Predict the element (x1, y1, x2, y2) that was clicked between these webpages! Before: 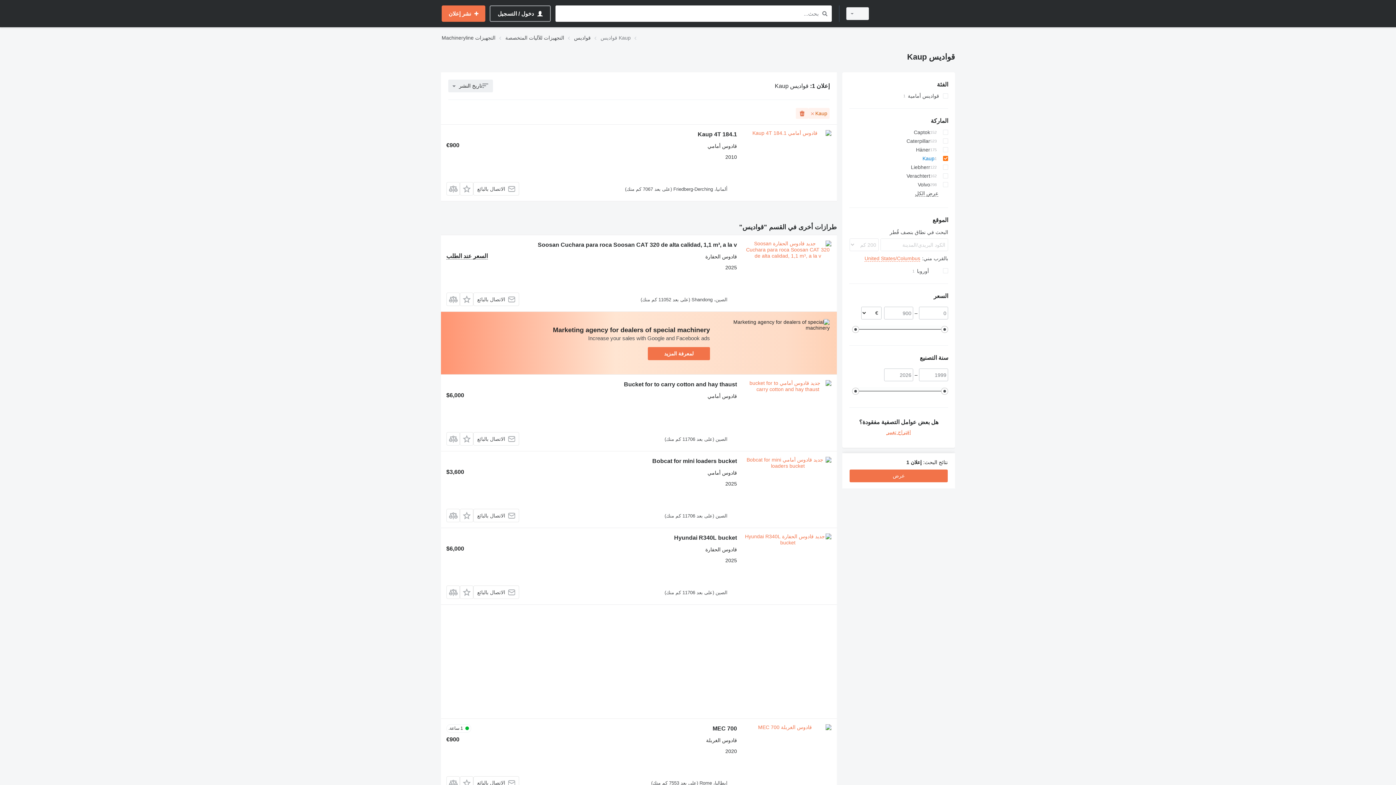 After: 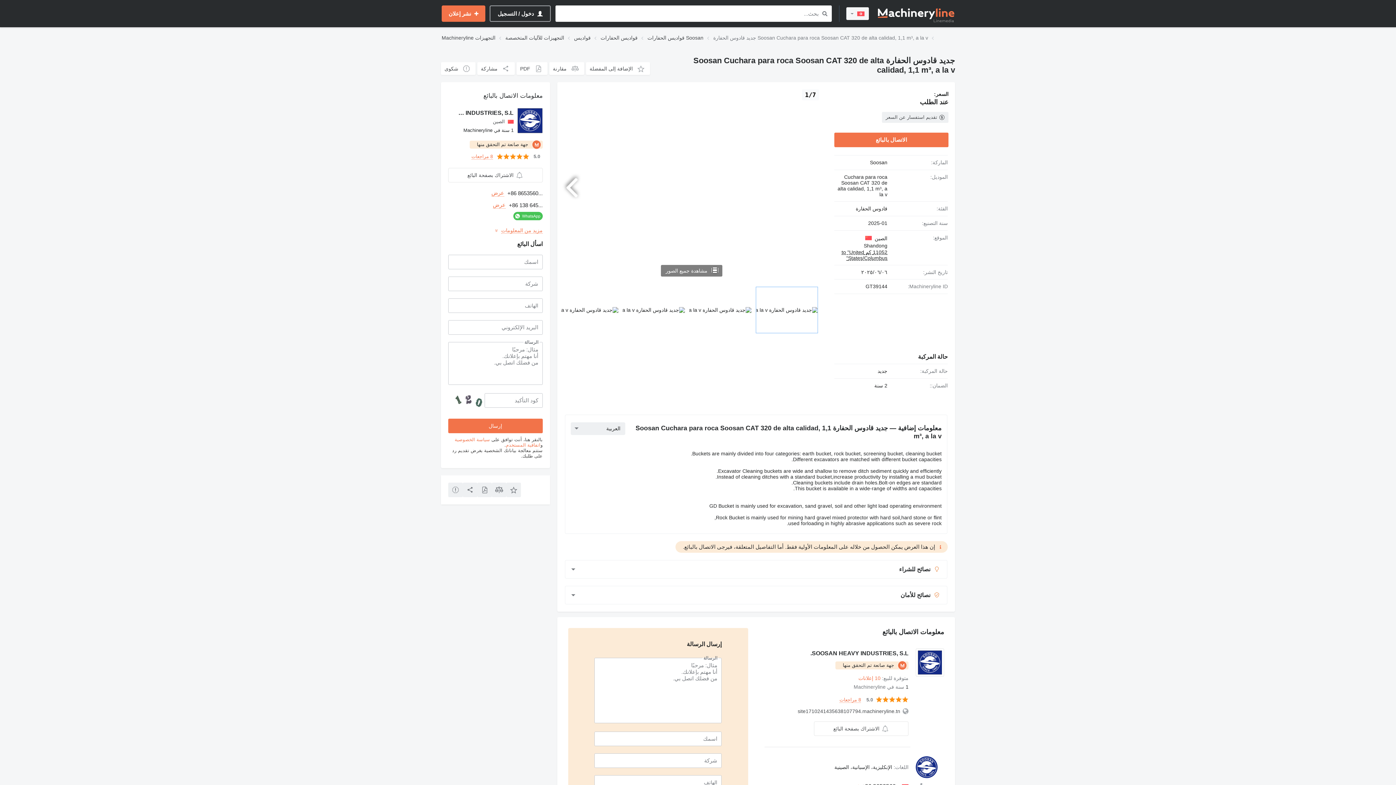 Action: bbox: (537, 241, 737, 250) label: Soosan Cuchara para roca Soosan CAT 320 de alta calidad, 1,1 m³, a la v